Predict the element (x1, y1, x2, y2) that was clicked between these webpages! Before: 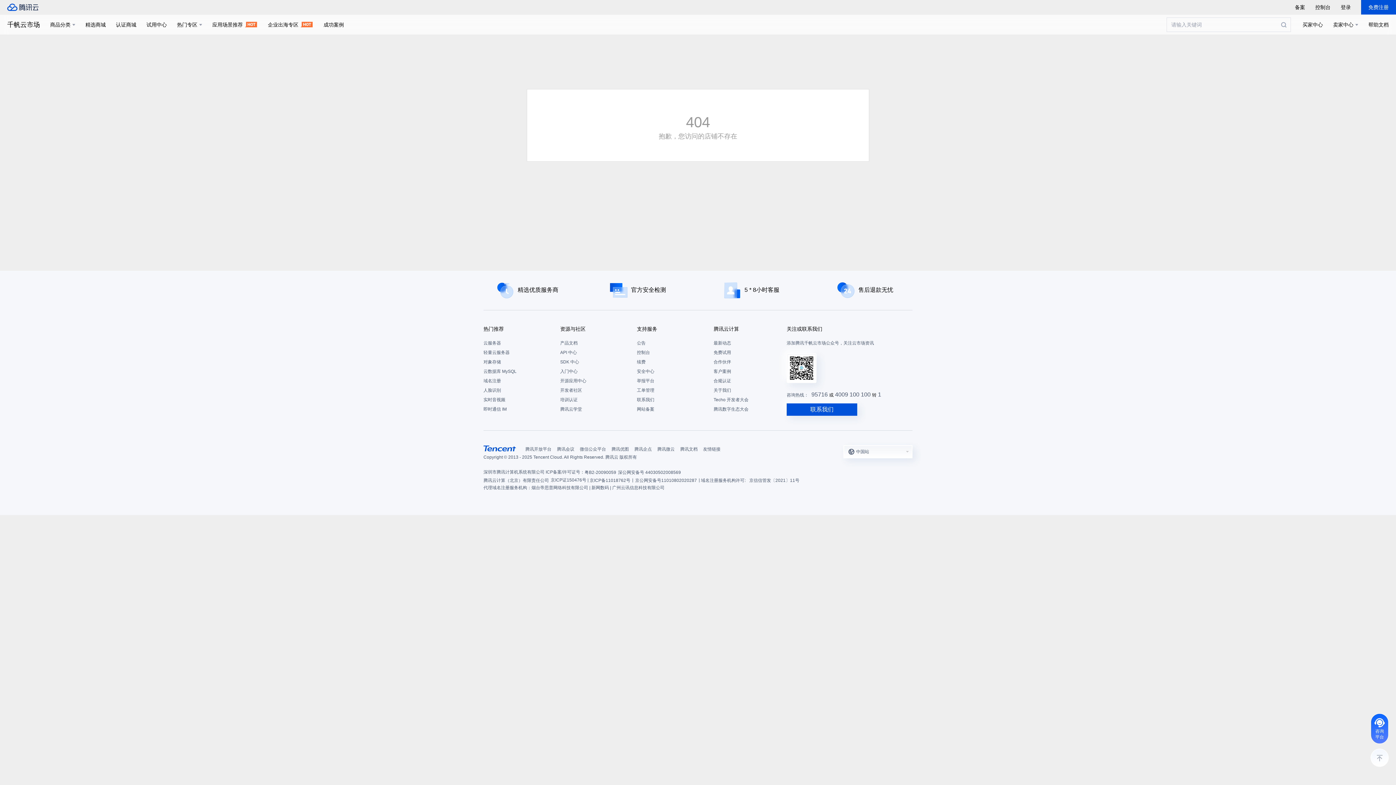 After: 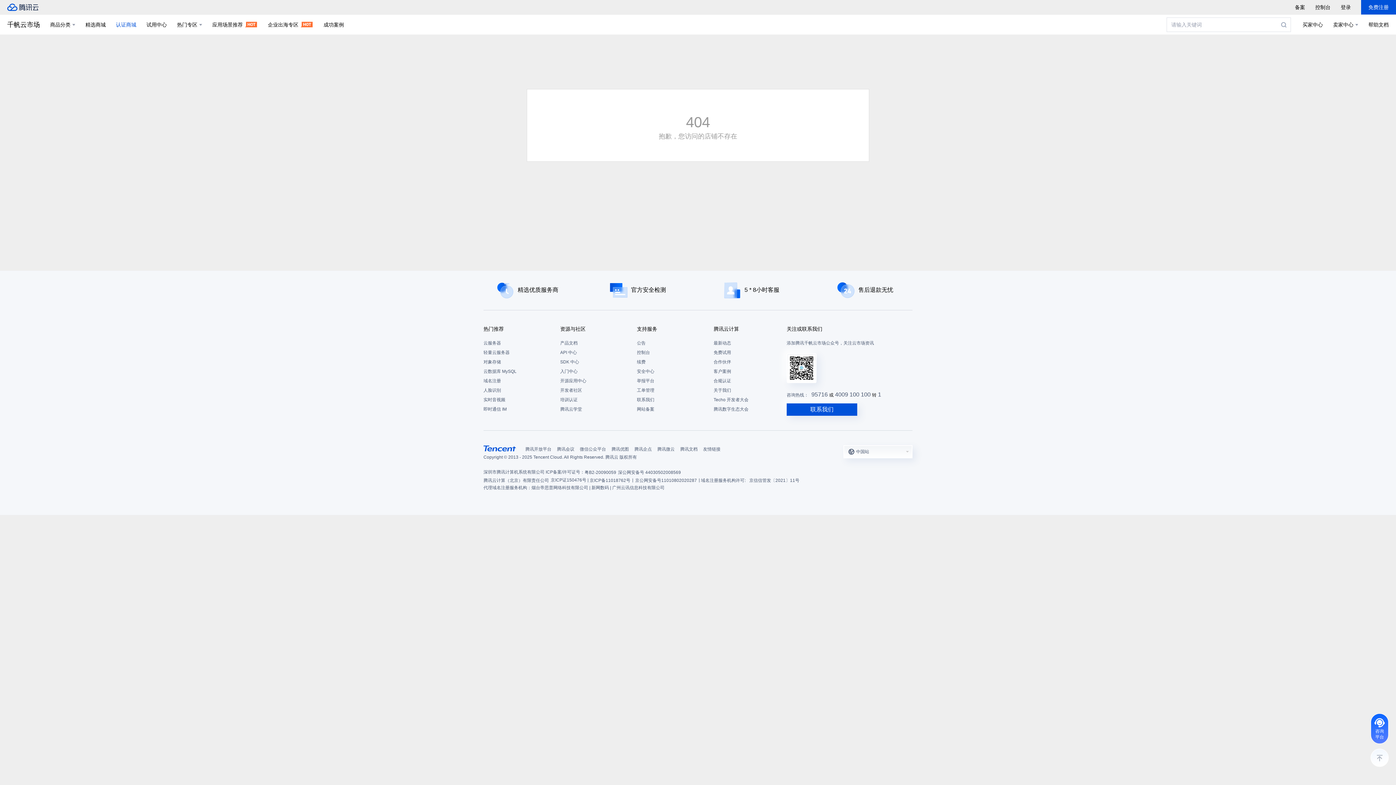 Action: label: 认证商城 bbox: (116, 14, 136, 34)